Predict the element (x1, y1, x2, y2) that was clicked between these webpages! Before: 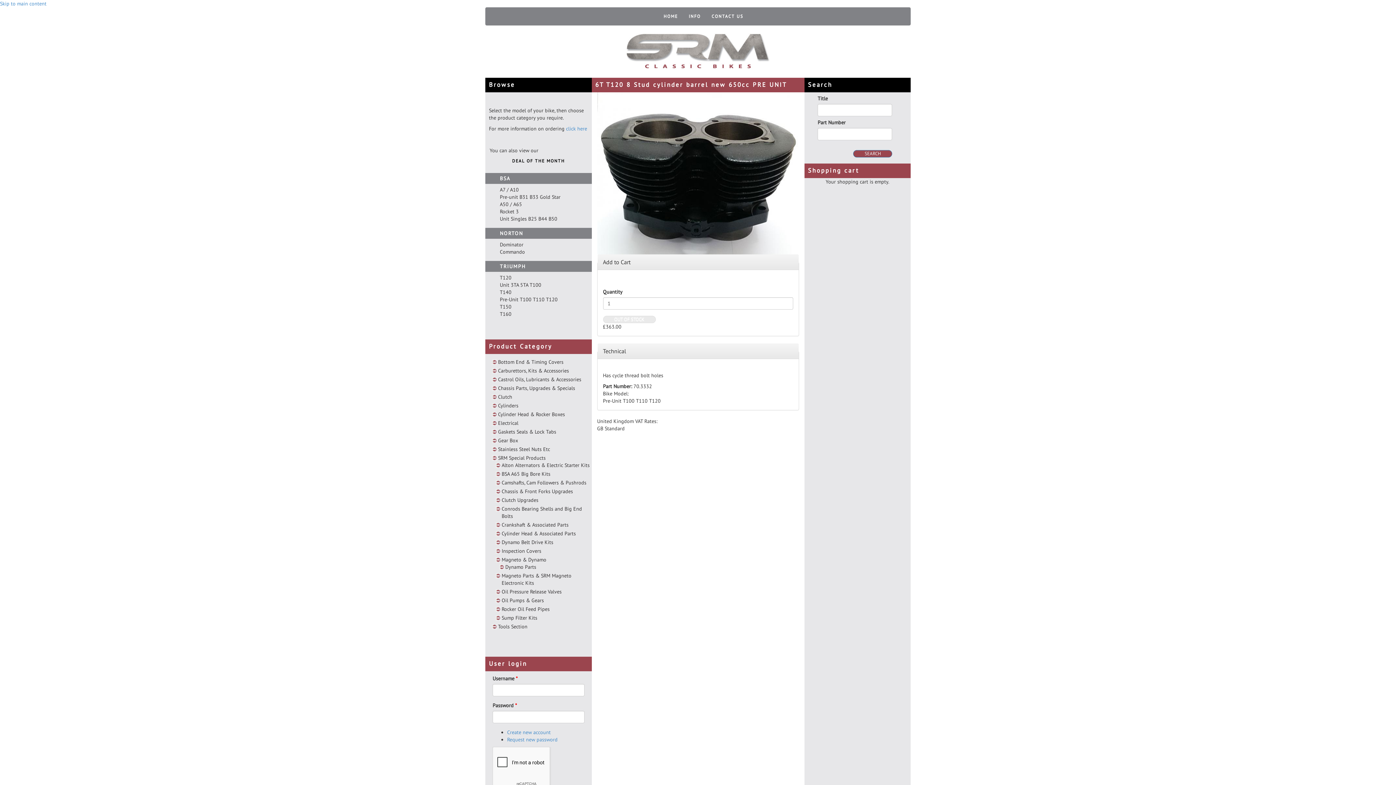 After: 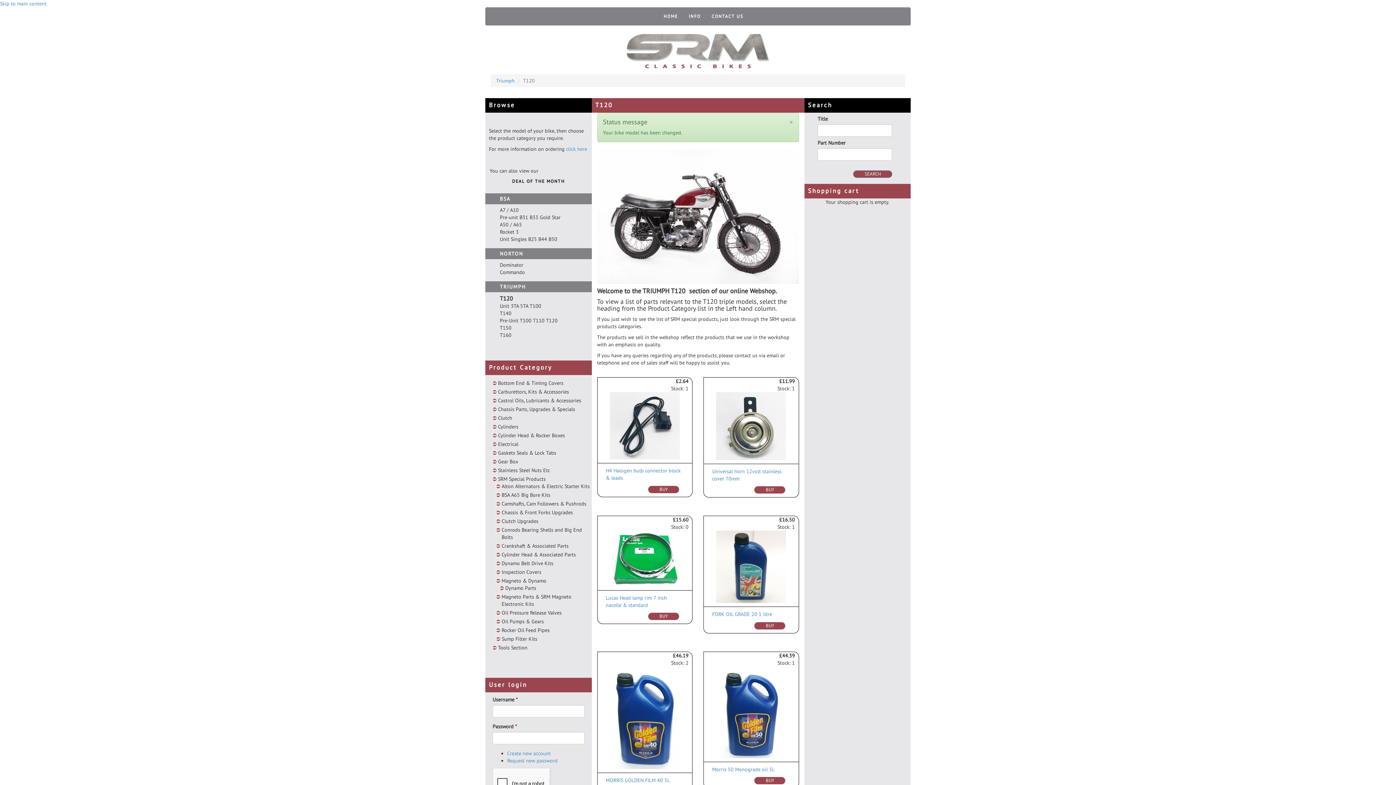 Action: bbox: (485, 274, 511, 280) label: T120